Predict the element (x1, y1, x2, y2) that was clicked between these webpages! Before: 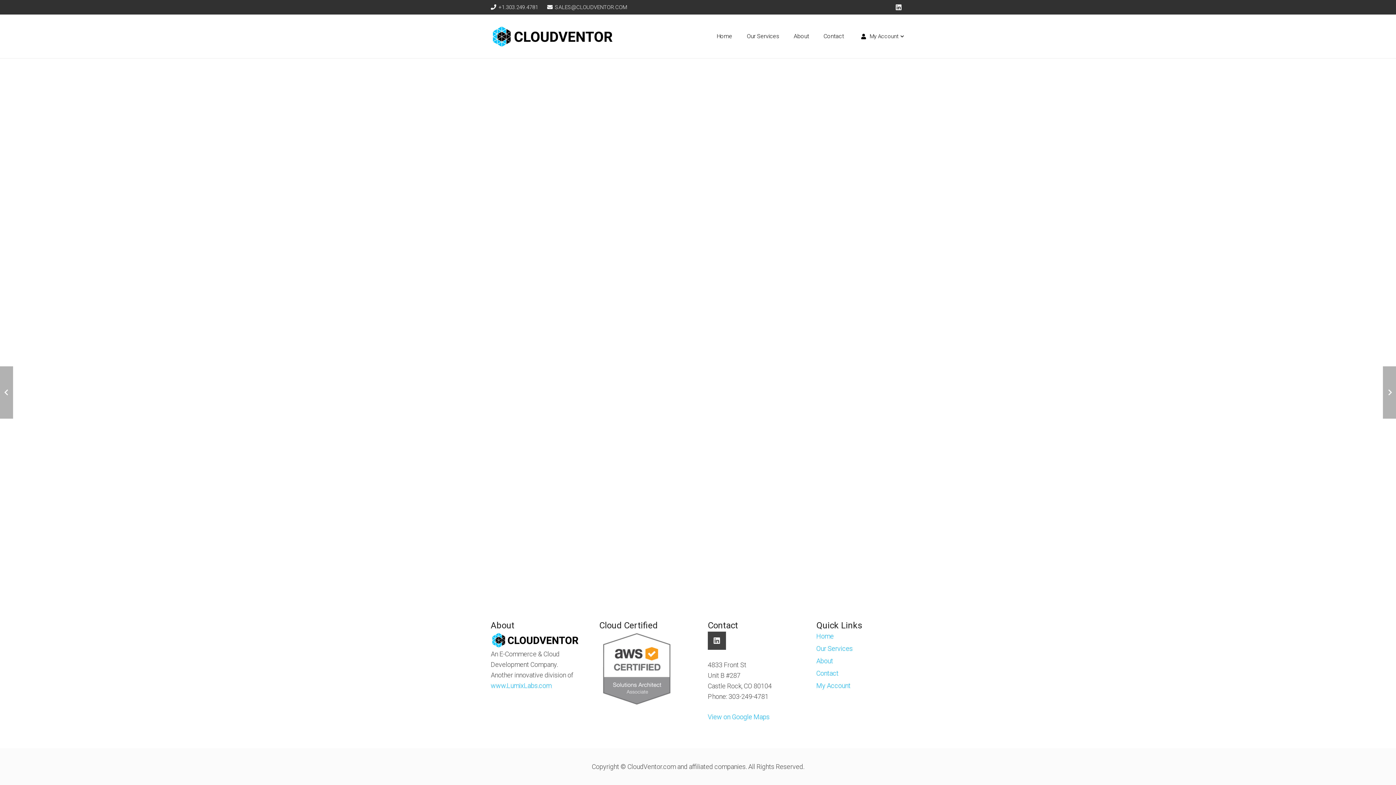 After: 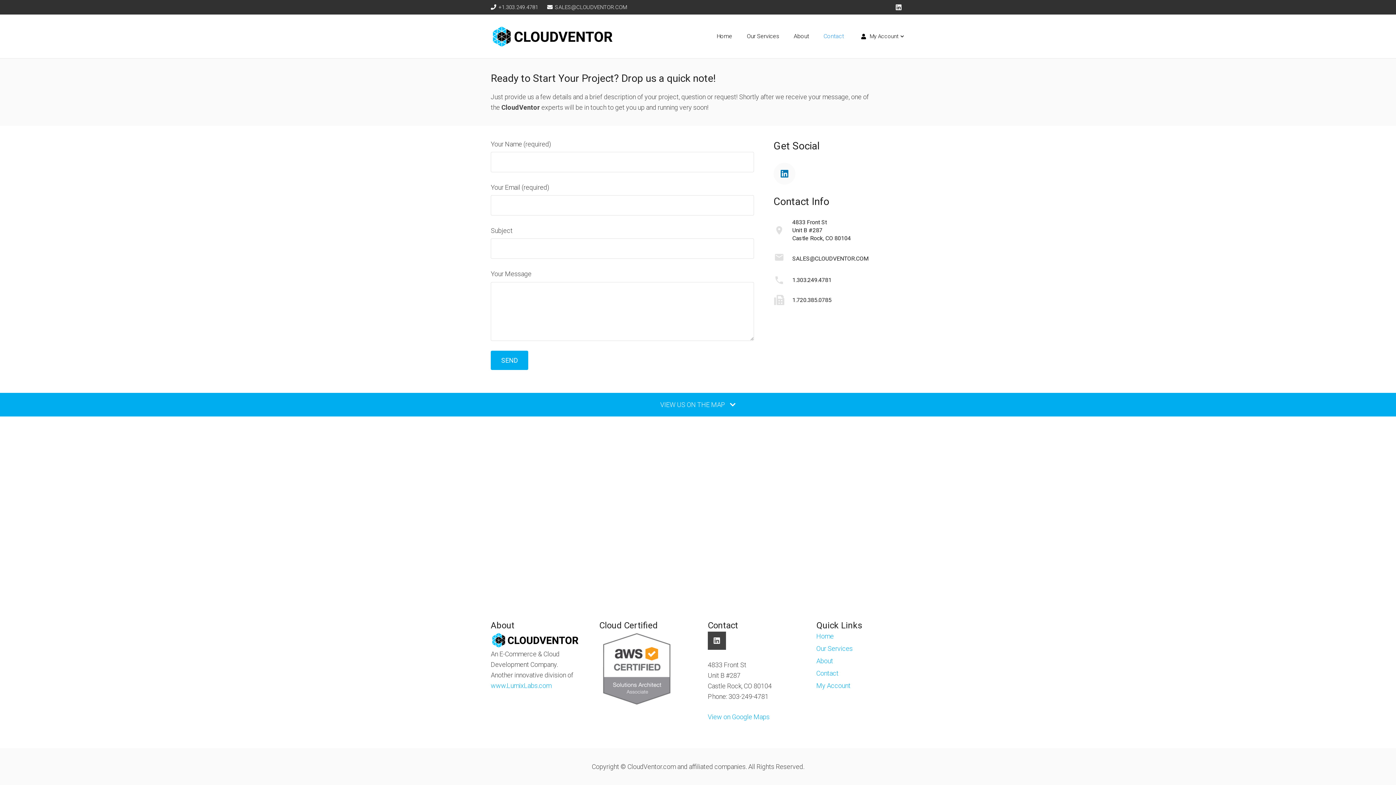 Action: label: Contact bbox: (816, 27, 851, 45)